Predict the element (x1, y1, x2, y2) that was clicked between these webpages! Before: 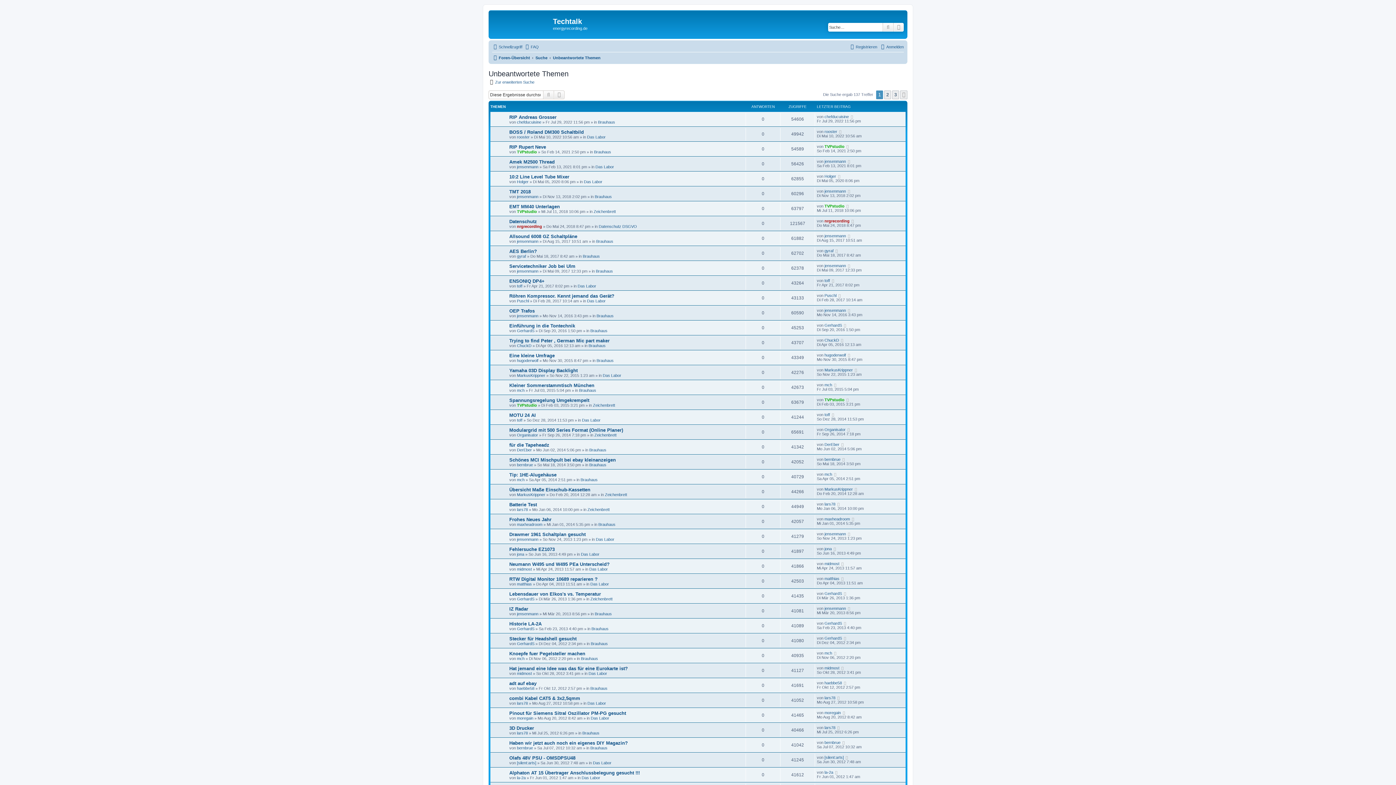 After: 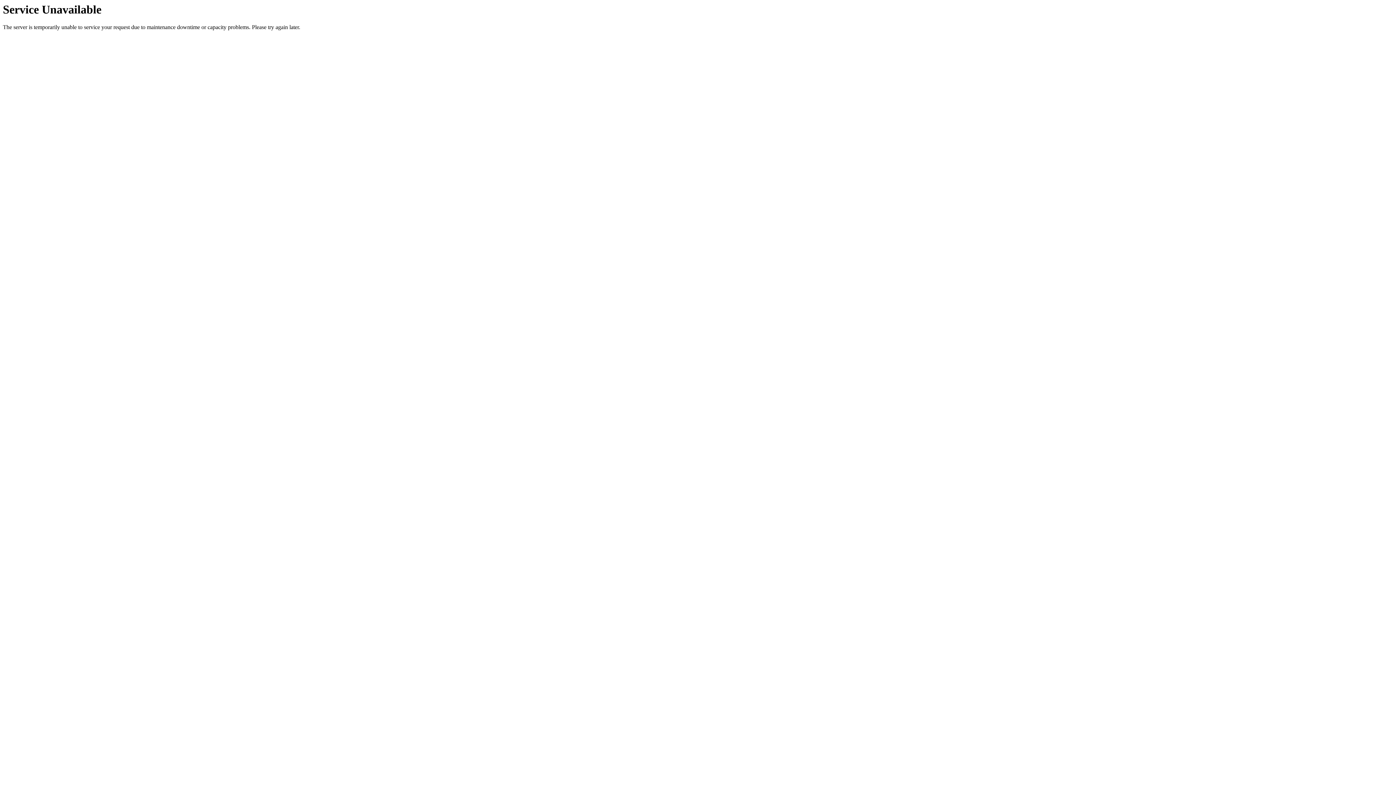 Action: bbox: (836, 696, 841, 700)